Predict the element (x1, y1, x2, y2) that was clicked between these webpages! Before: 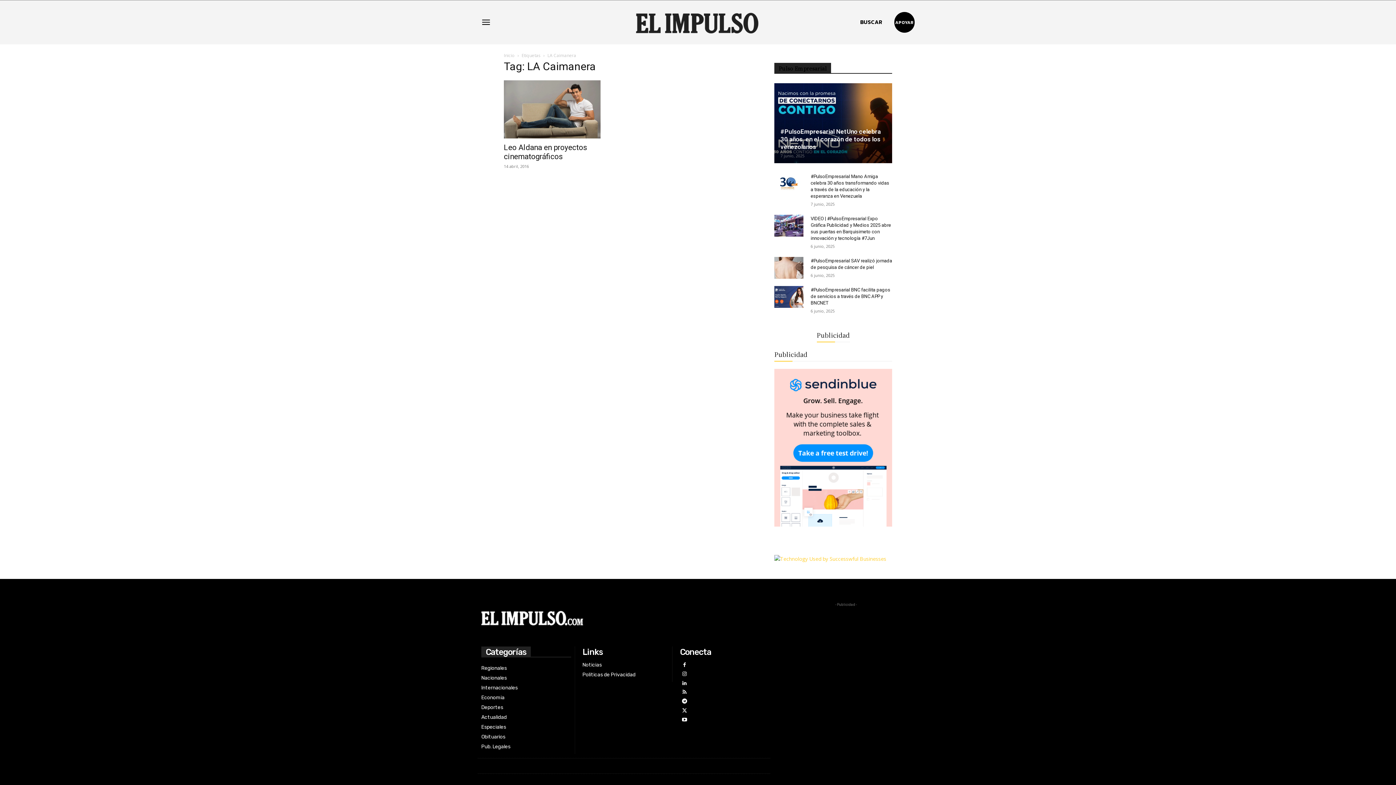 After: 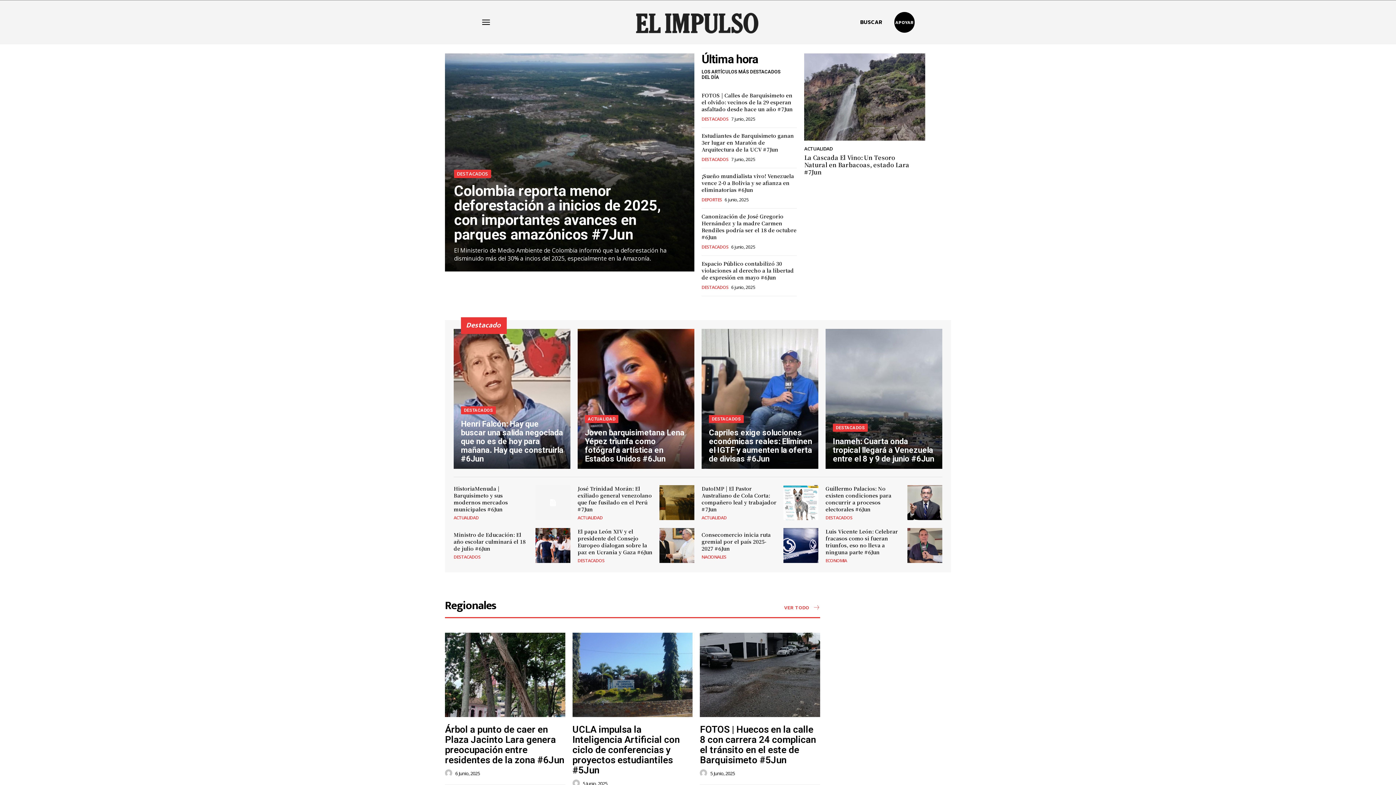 Action: label: Inicio bbox: (504, 52, 514, 58)